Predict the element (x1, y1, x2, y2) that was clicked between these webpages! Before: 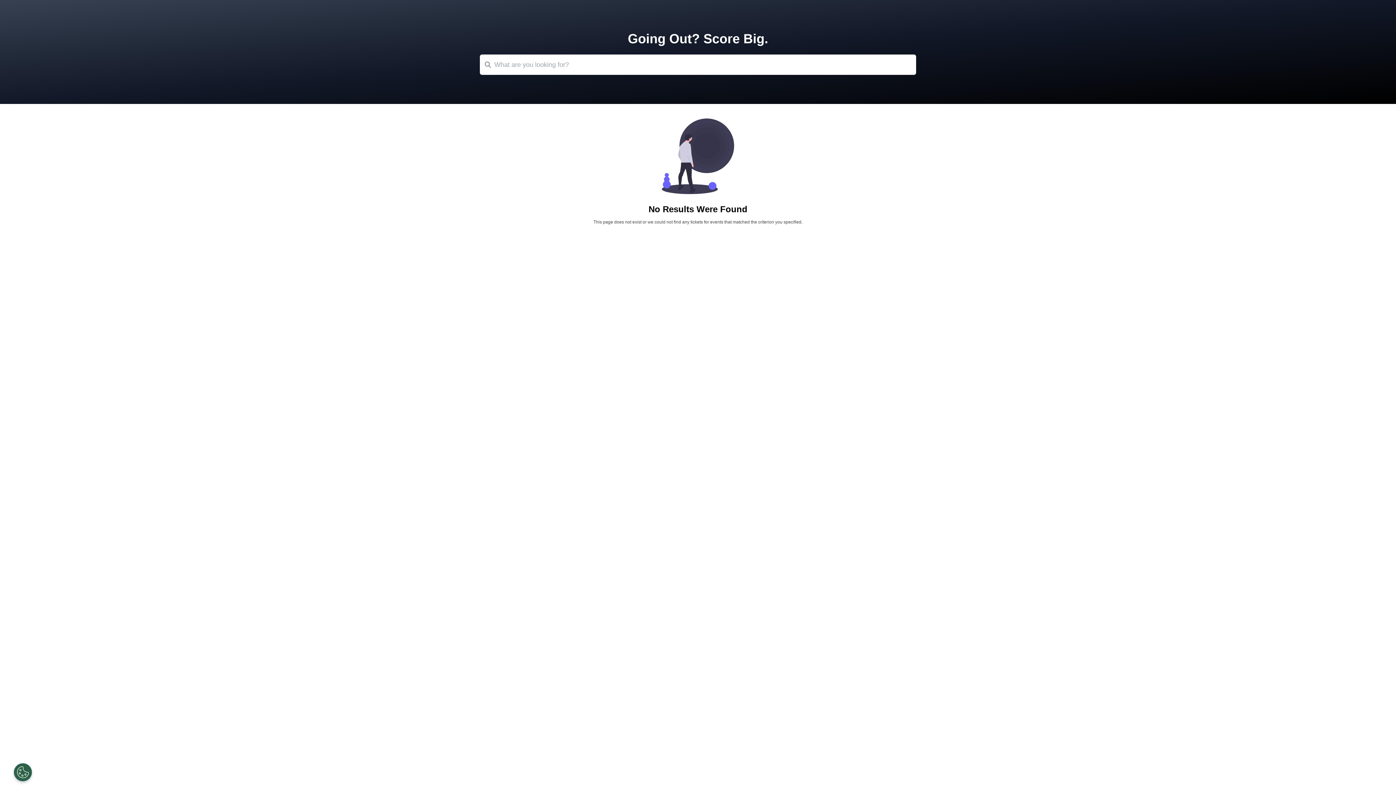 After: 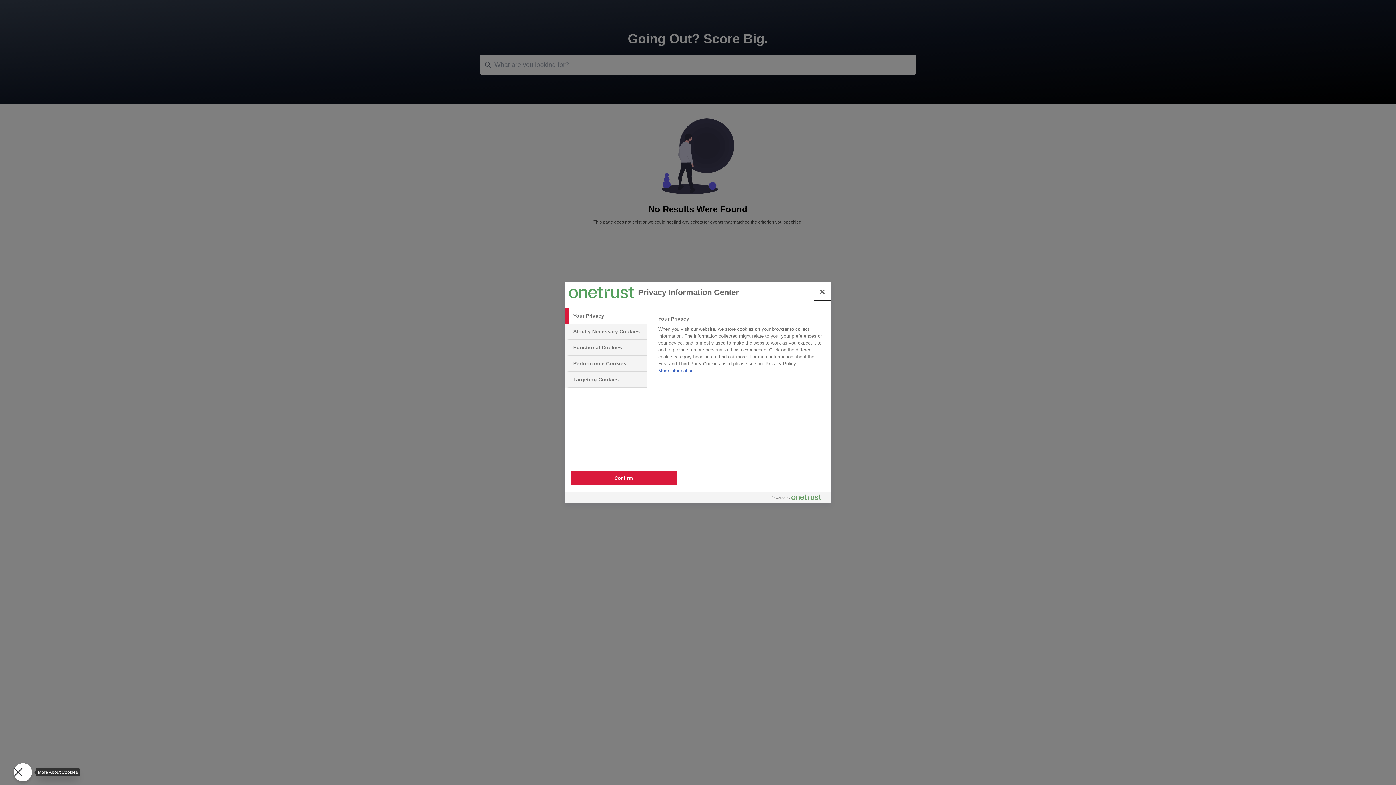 Action: bbox: (13, 763, 32, 781) label: Open Preferences